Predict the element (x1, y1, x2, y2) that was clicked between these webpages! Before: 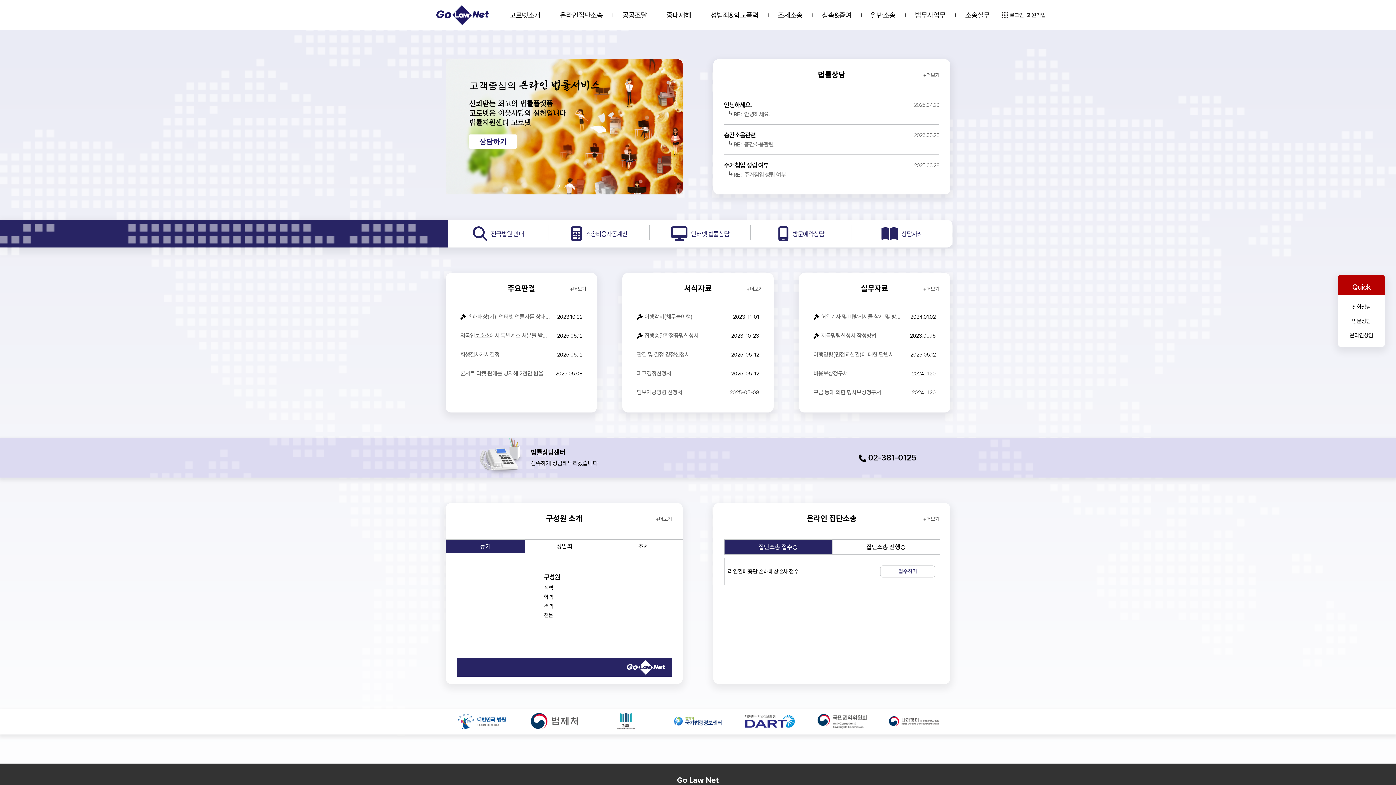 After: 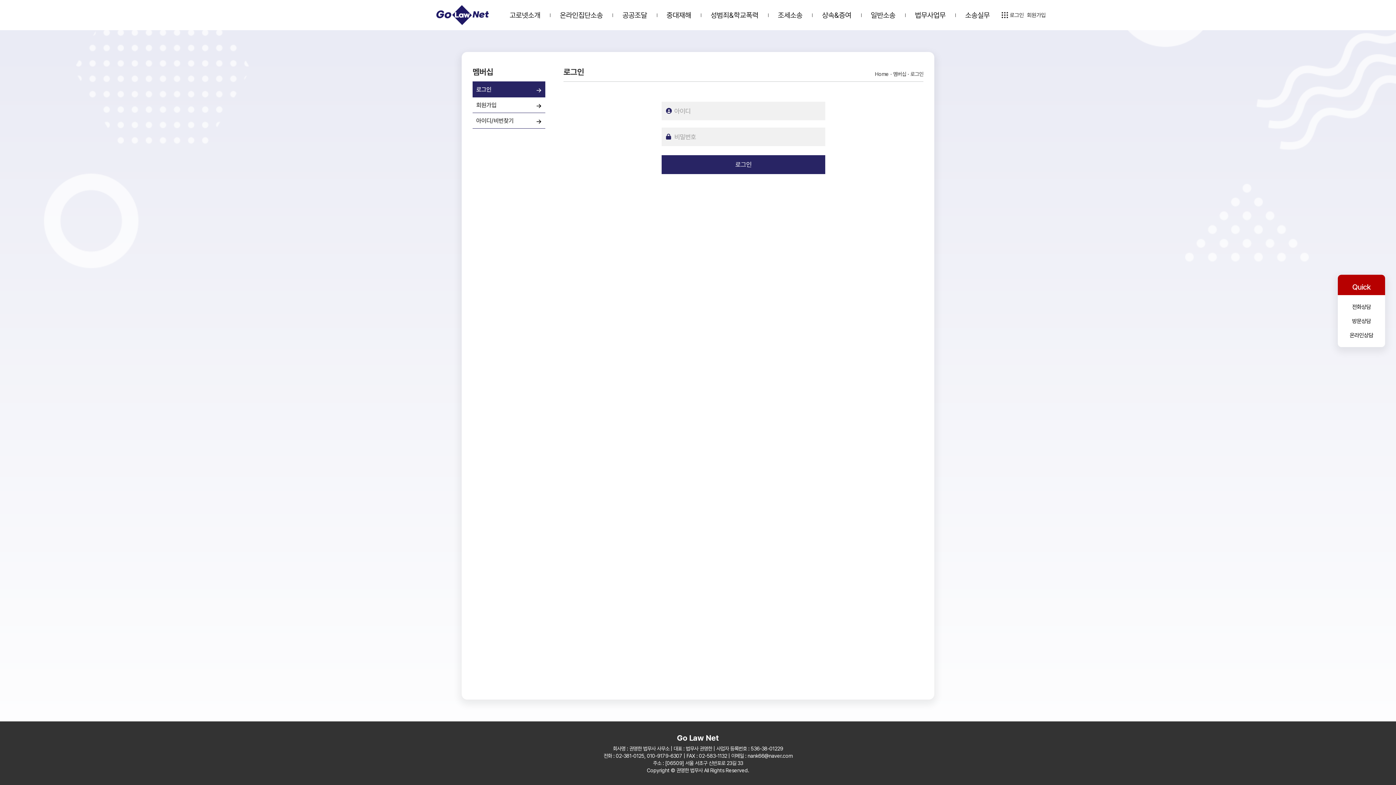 Action: label: 층간소음관련

2025.03.28 bbox: (724, 131, 939, 138)